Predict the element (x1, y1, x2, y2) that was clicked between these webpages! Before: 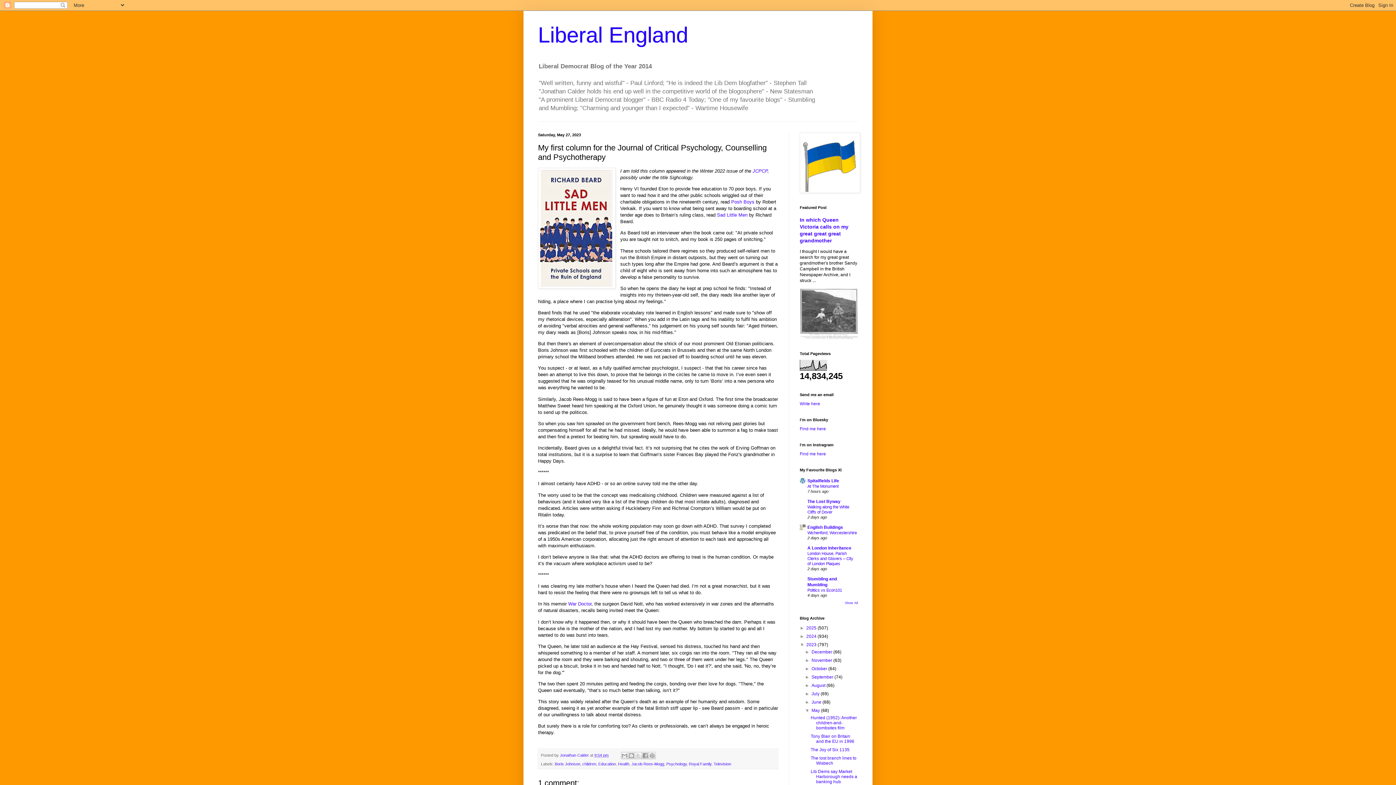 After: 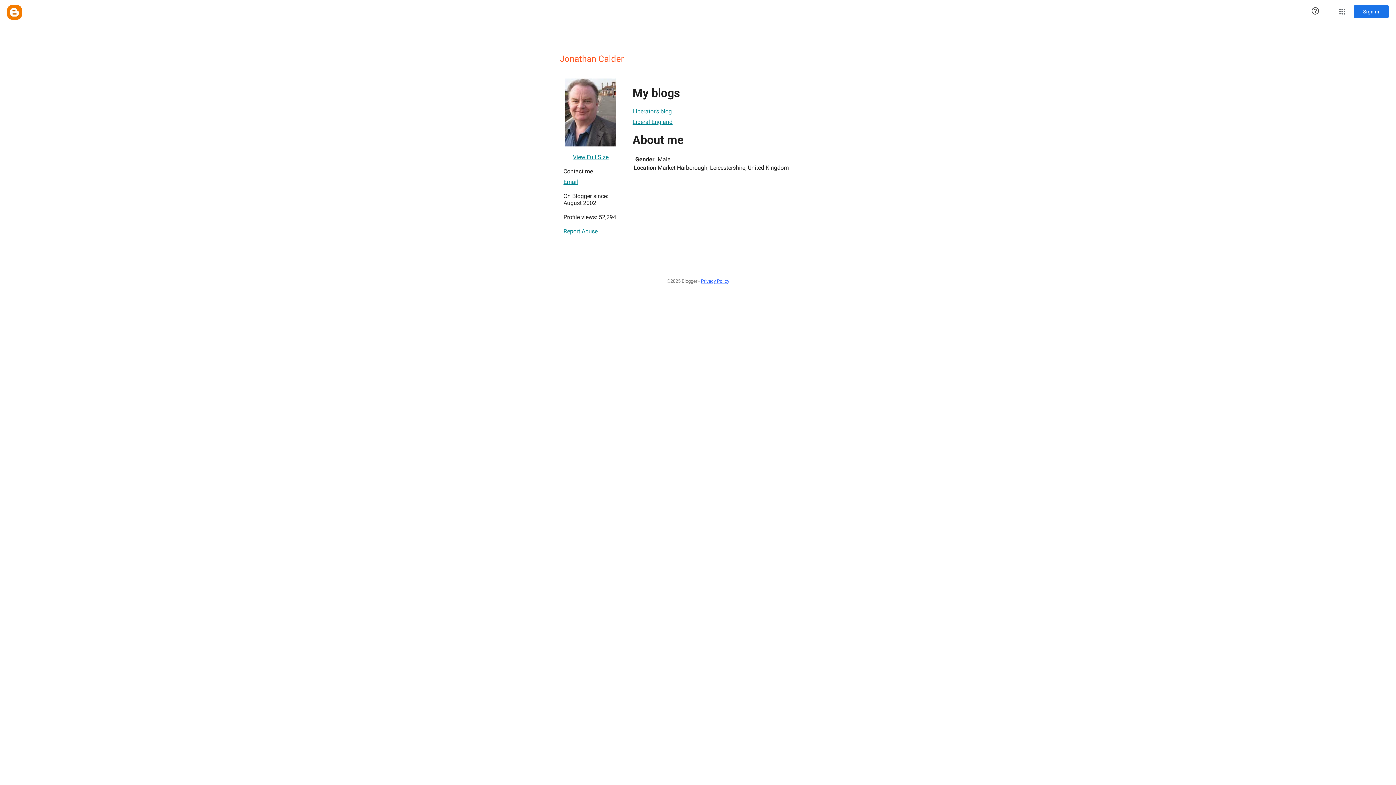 Action: bbox: (560, 753, 590, 757) label: Jonathan Calder 